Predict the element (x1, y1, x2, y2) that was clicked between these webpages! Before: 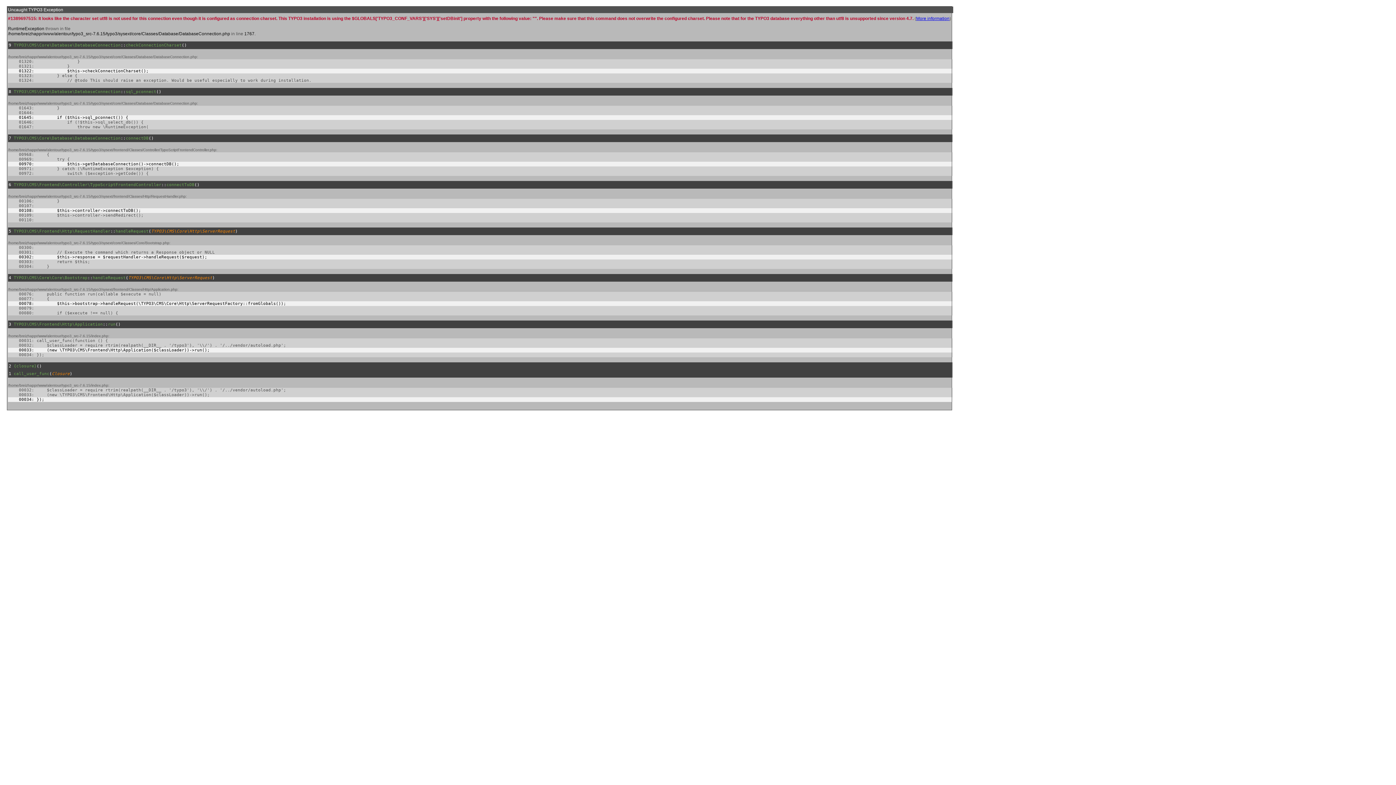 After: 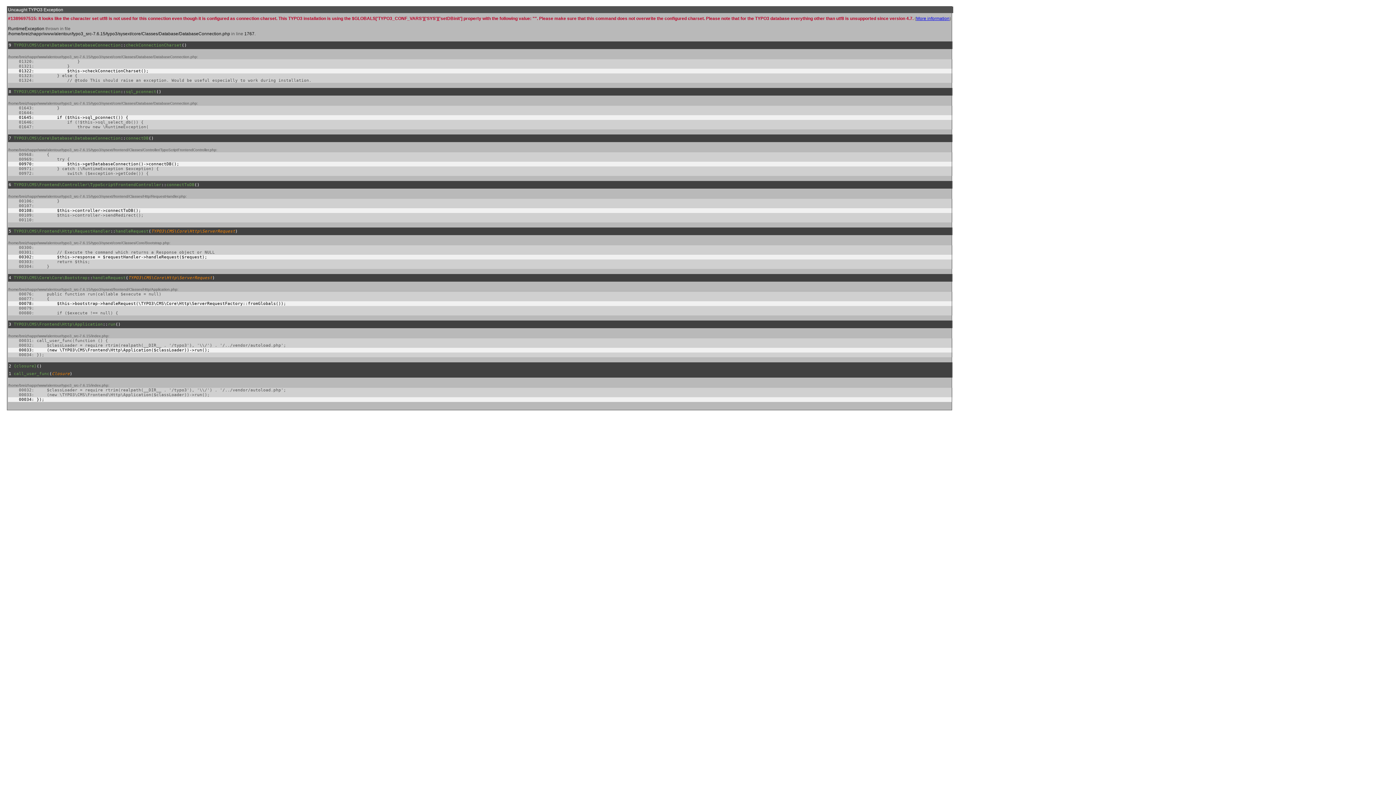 Action: bbox: (916, 16, 949, 21) label: More information